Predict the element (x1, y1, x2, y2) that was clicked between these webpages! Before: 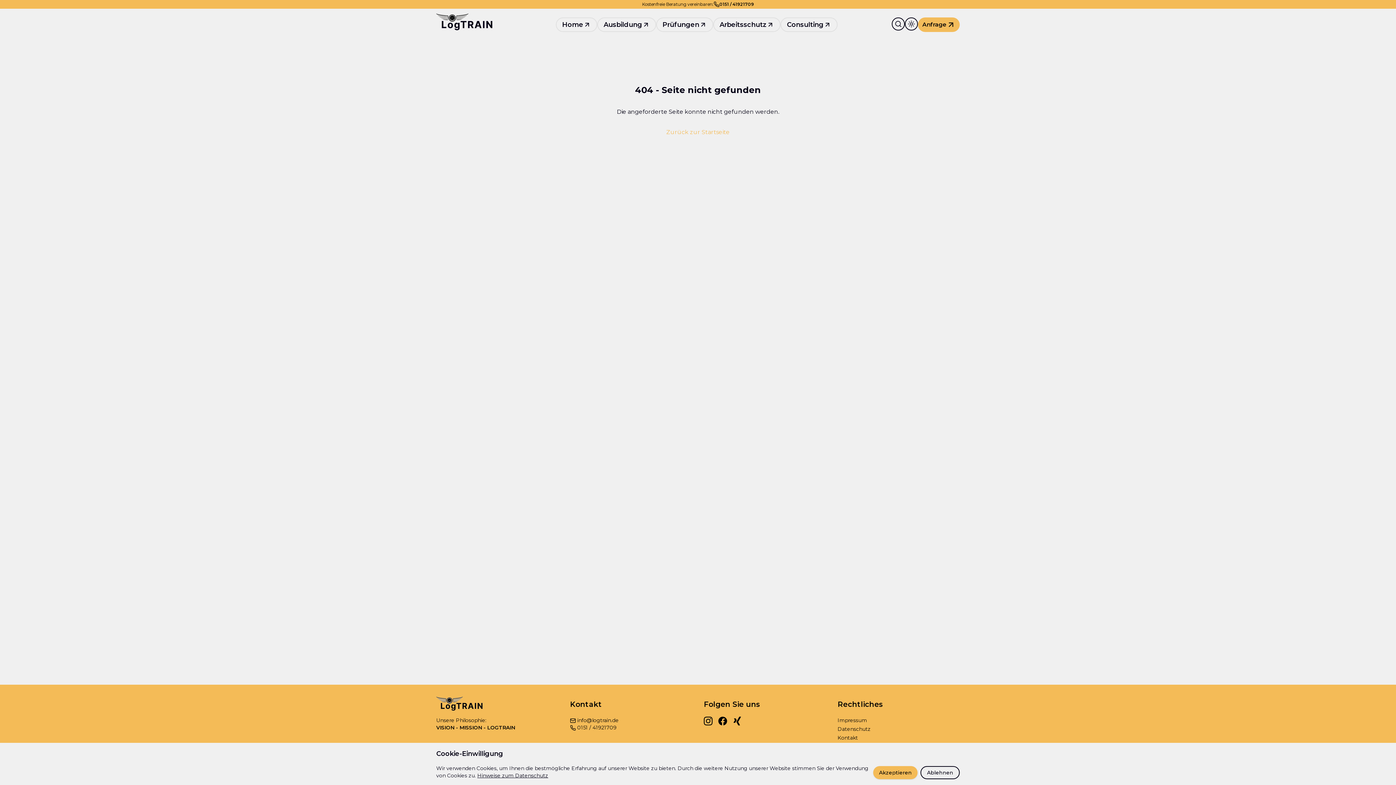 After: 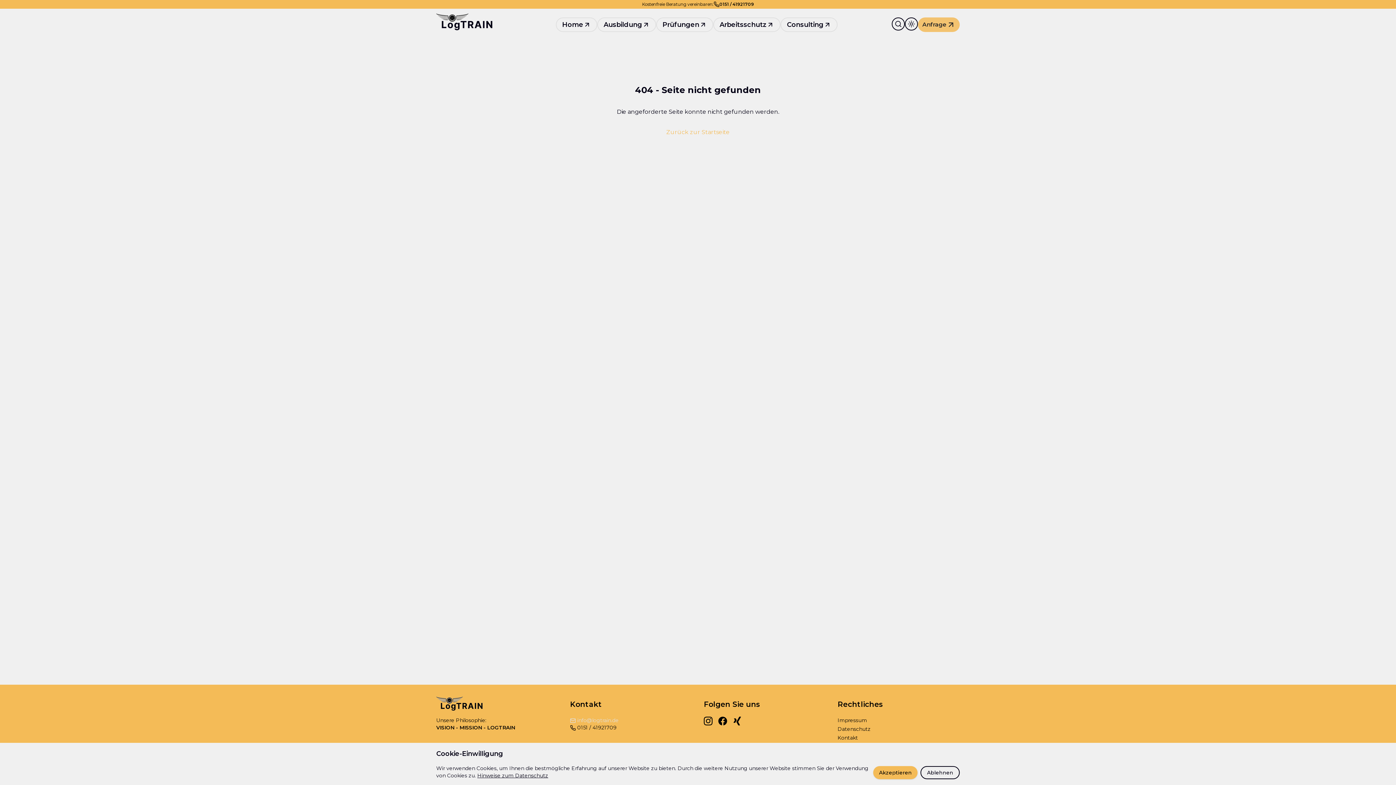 Action: label:  info@logtrain.de bbox: (570, 717, 692, 724)